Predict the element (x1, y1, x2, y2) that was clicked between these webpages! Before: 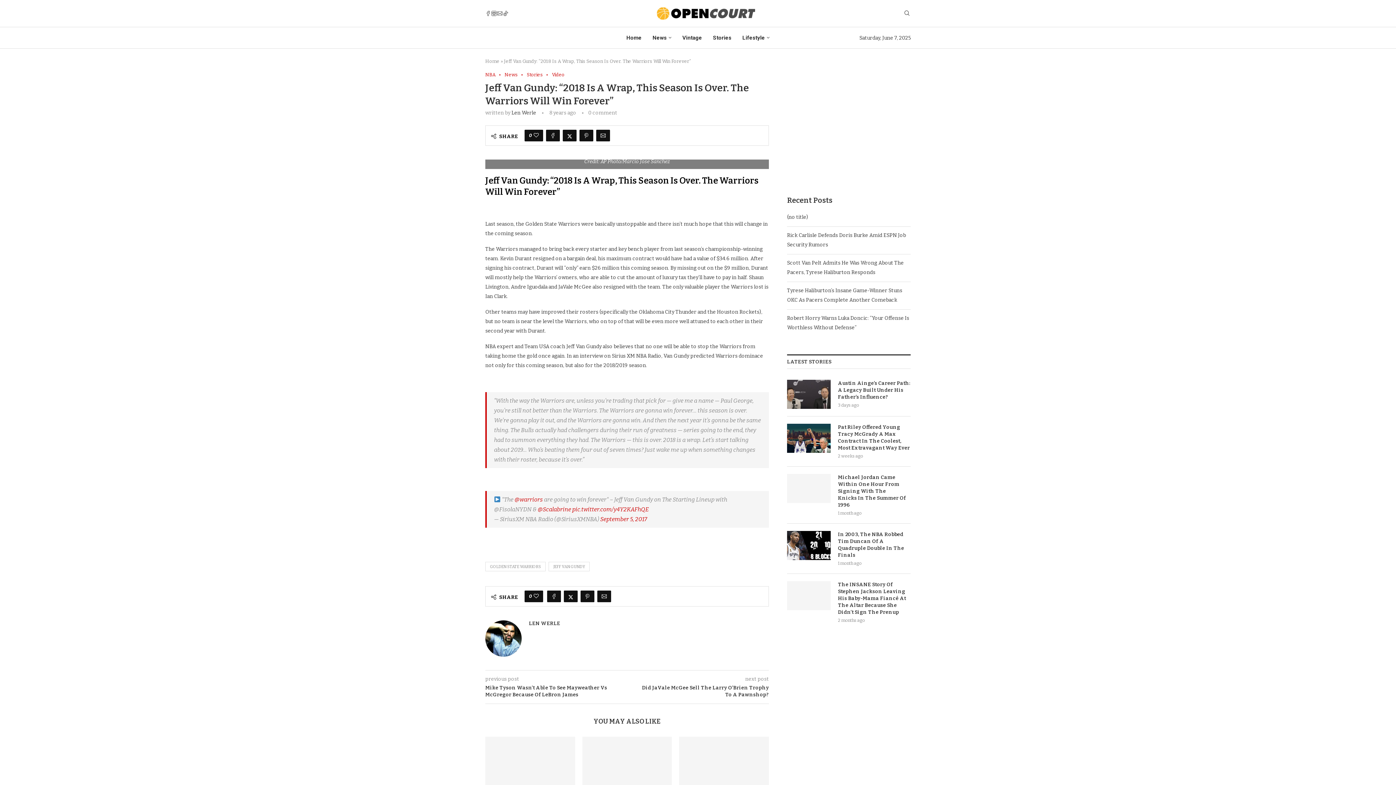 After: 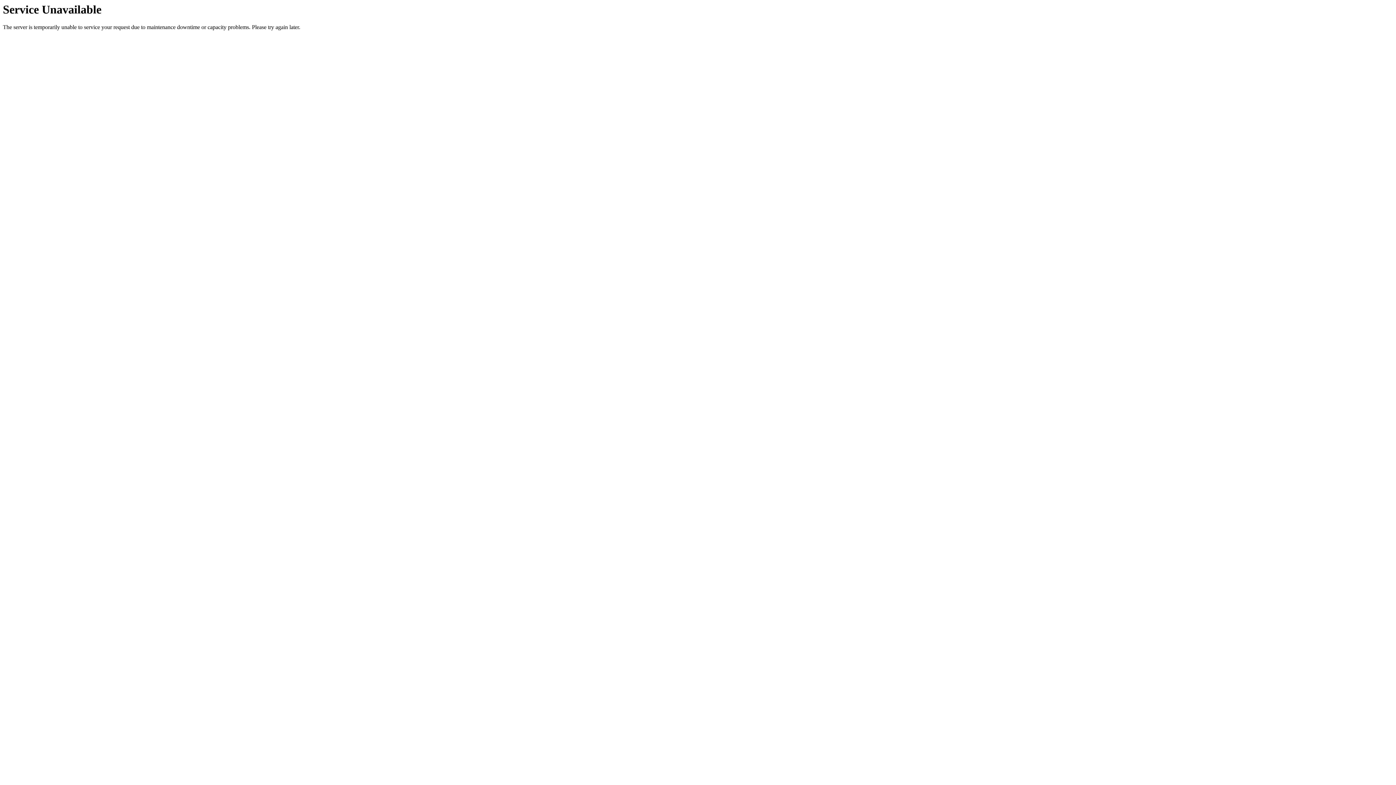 Action: bbox: (838, 581, 910, 616) label: The INSANE Story Of Stephen Jackson Leaving His Baby-Mama Fiancé At The Altar Because She Didn’t Sign The Prenup